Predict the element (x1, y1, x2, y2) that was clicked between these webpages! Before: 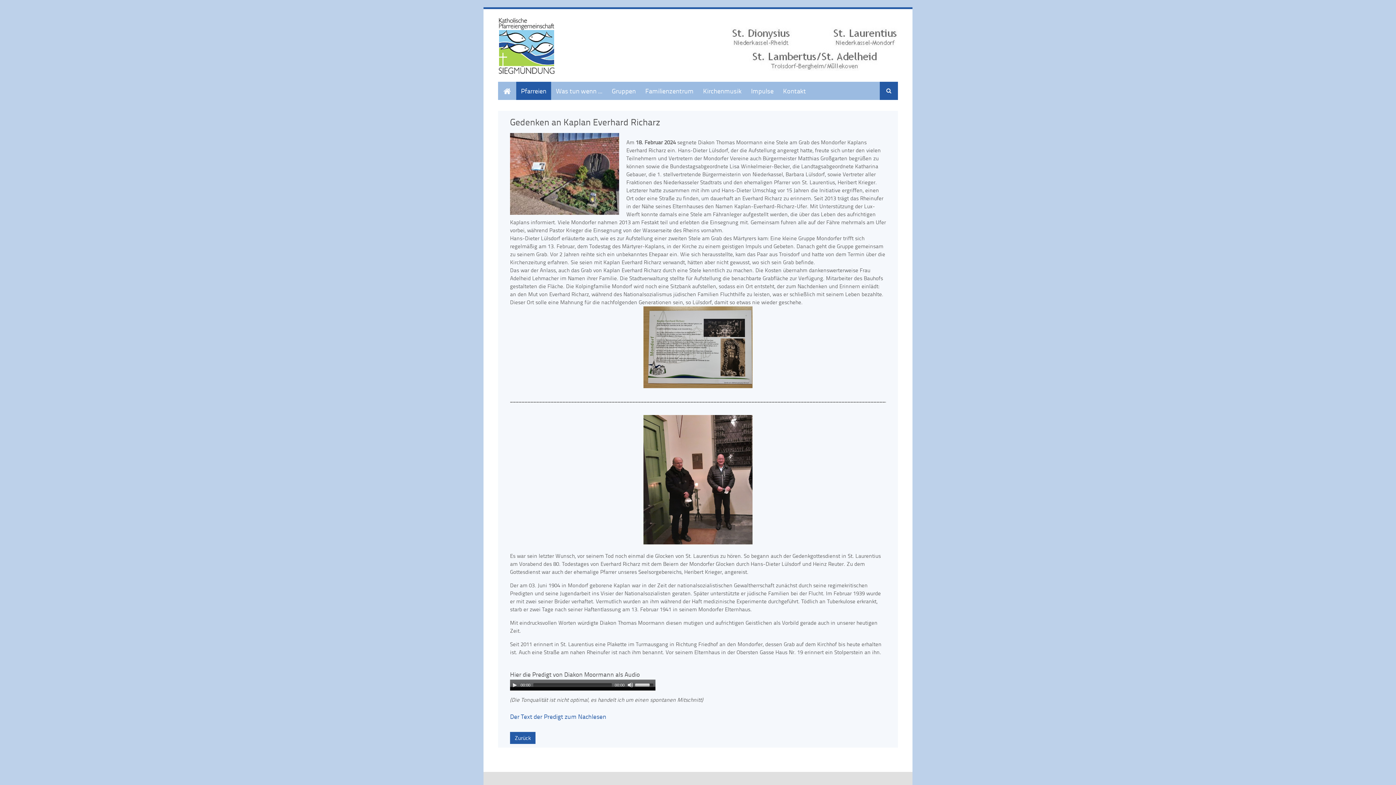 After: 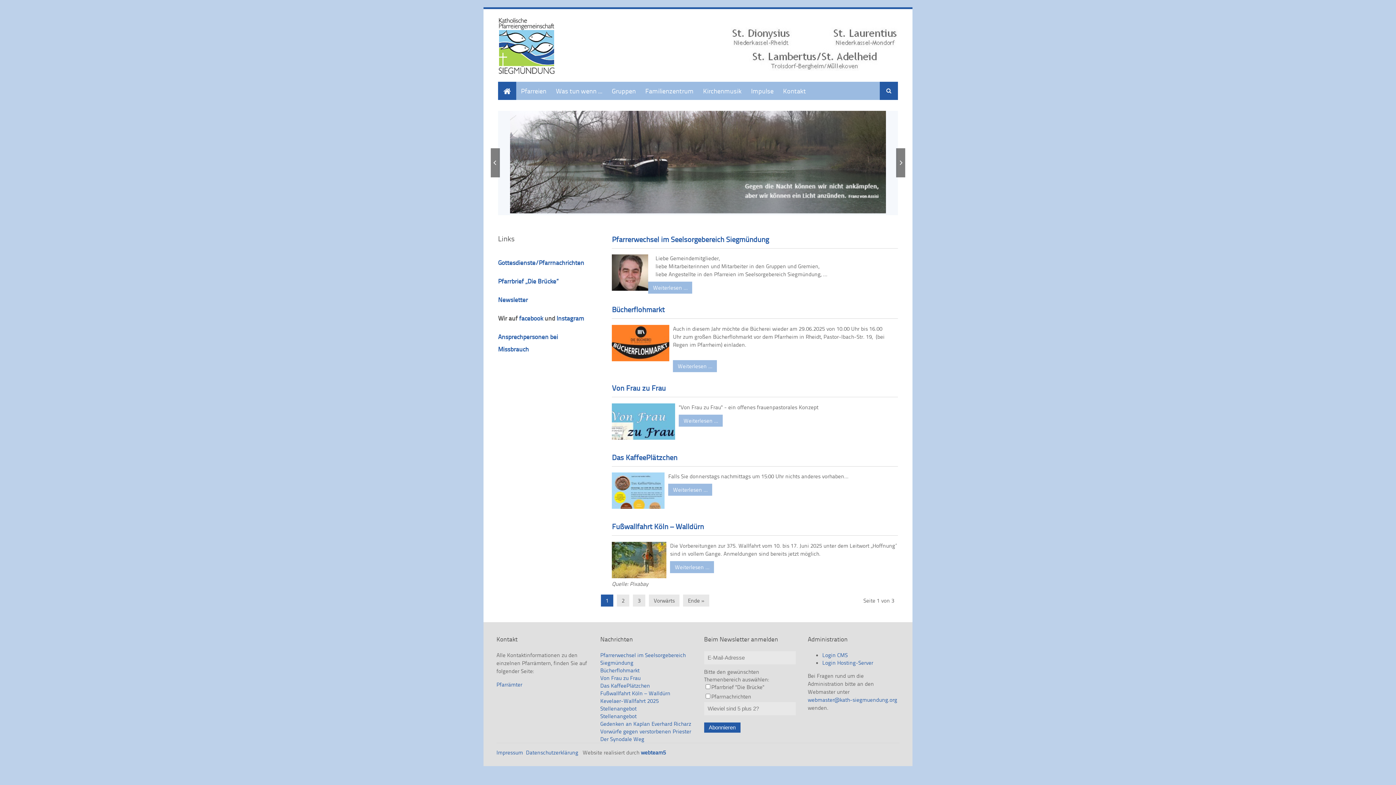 Action: bbox: (498, 16, 555, 76)